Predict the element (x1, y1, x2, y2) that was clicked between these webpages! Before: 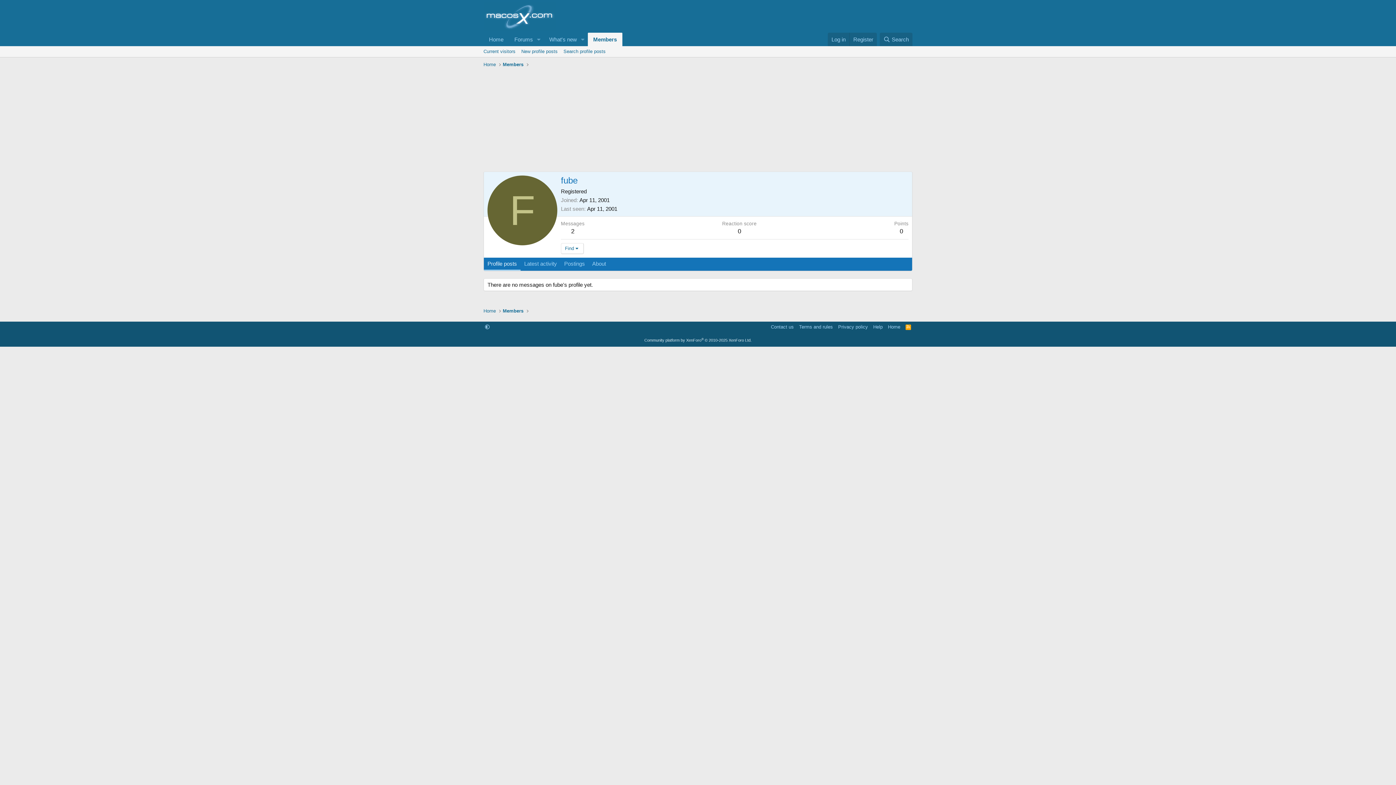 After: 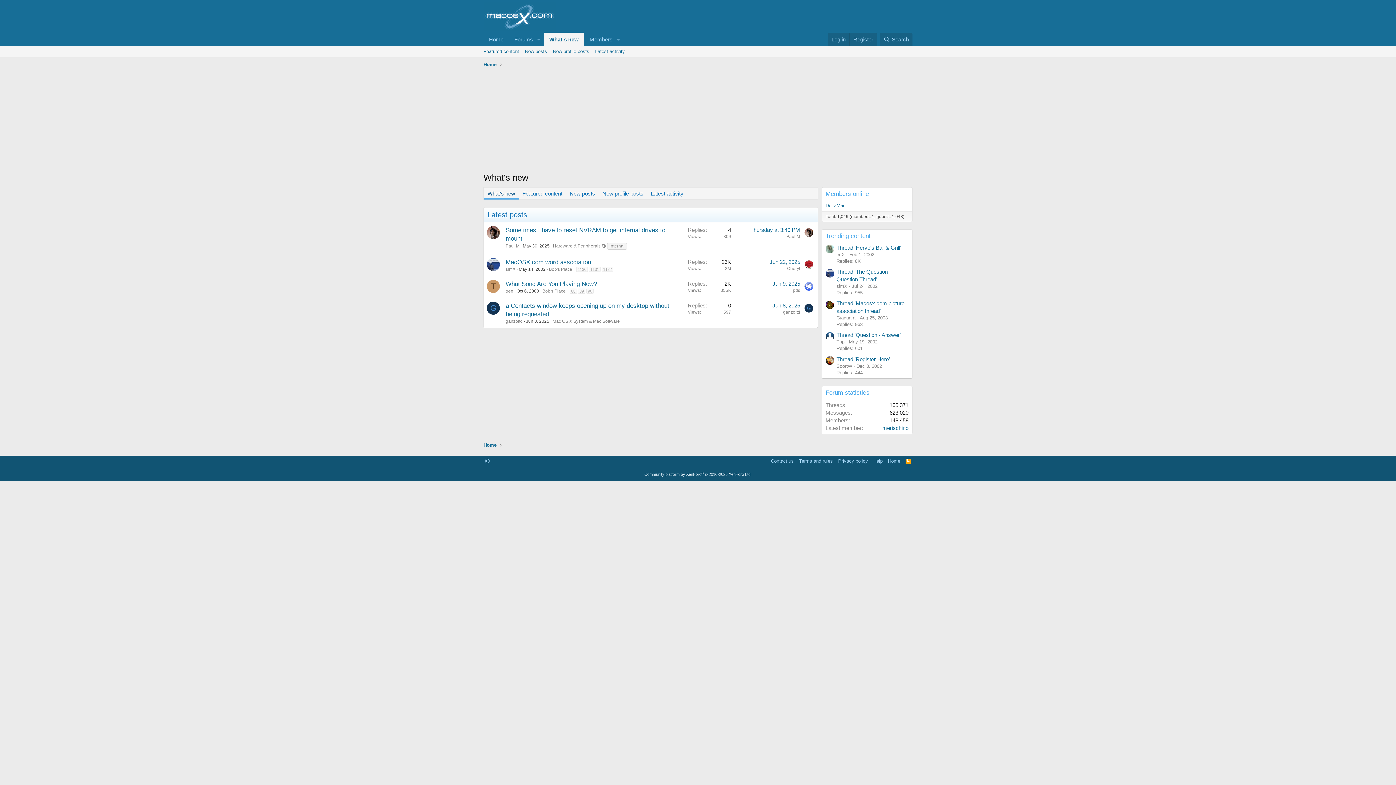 Action: bbox: (543, 32, 577, 46) label: What's new